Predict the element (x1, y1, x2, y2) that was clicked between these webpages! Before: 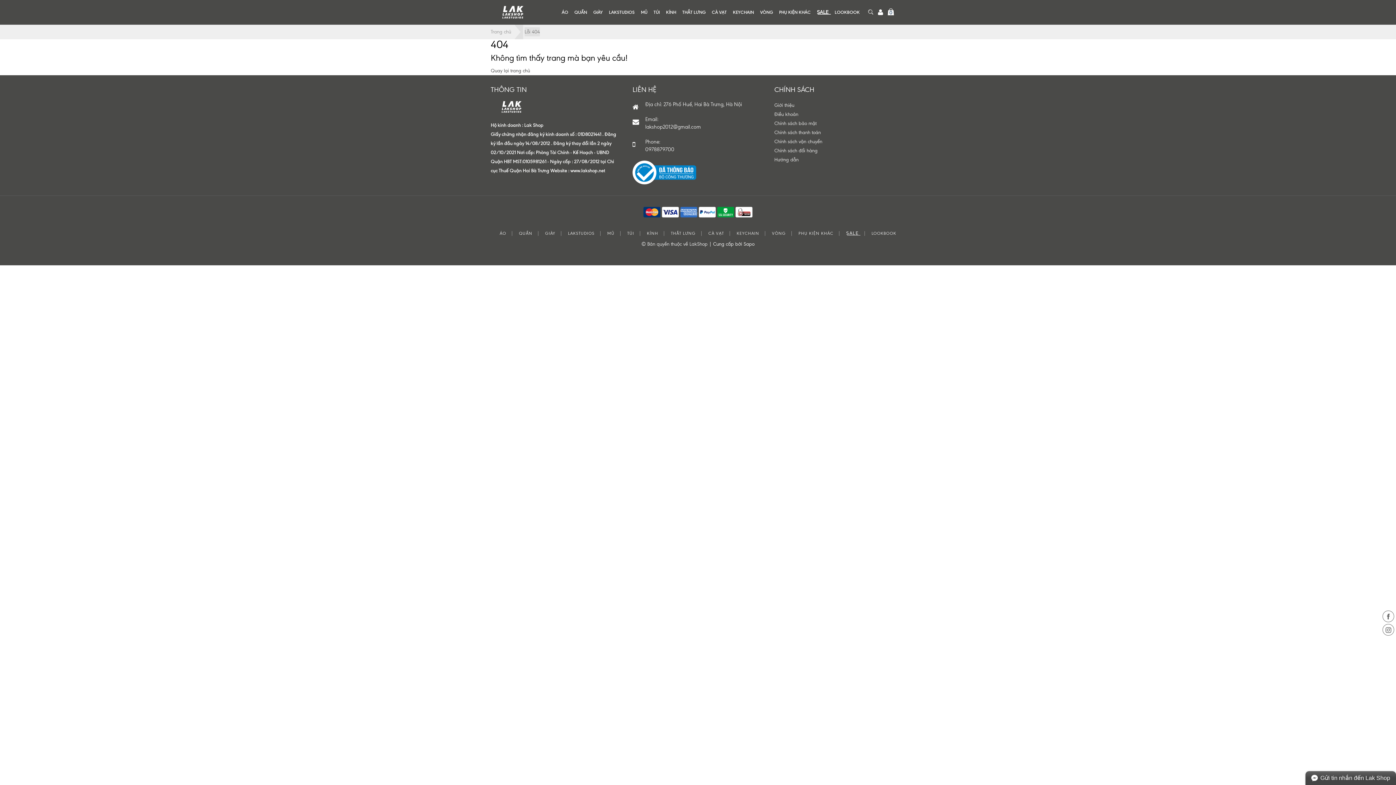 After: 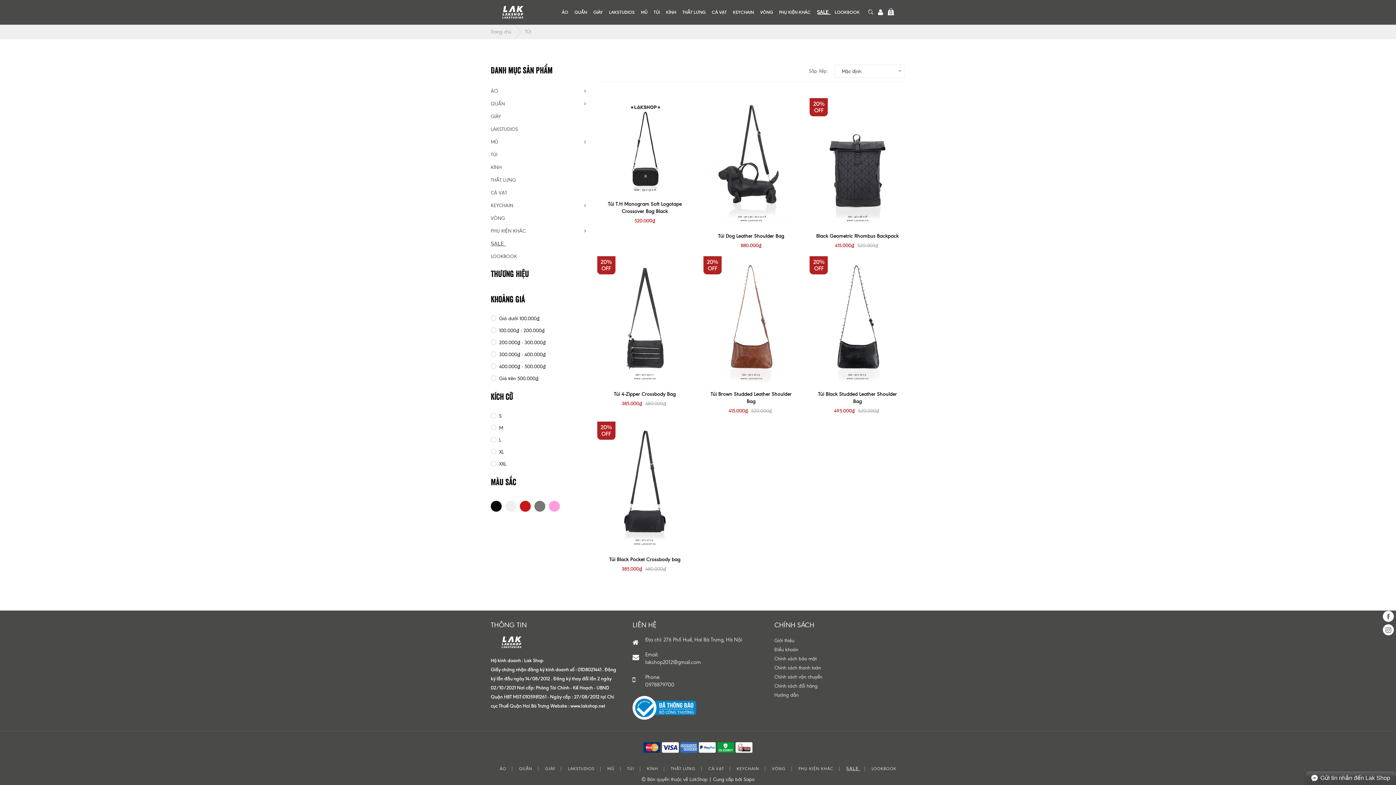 Action: bbox: (622, 231, 639, 236) label: TÚI